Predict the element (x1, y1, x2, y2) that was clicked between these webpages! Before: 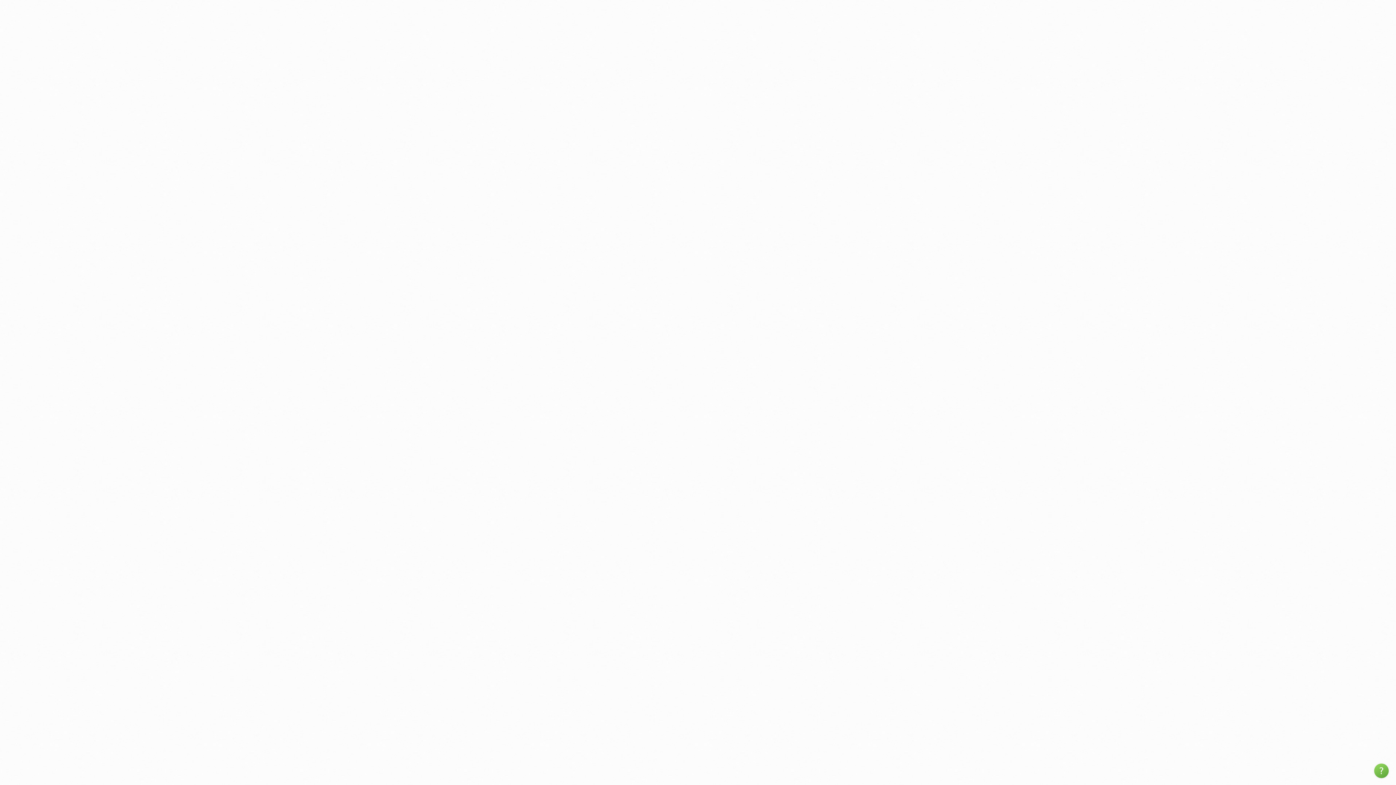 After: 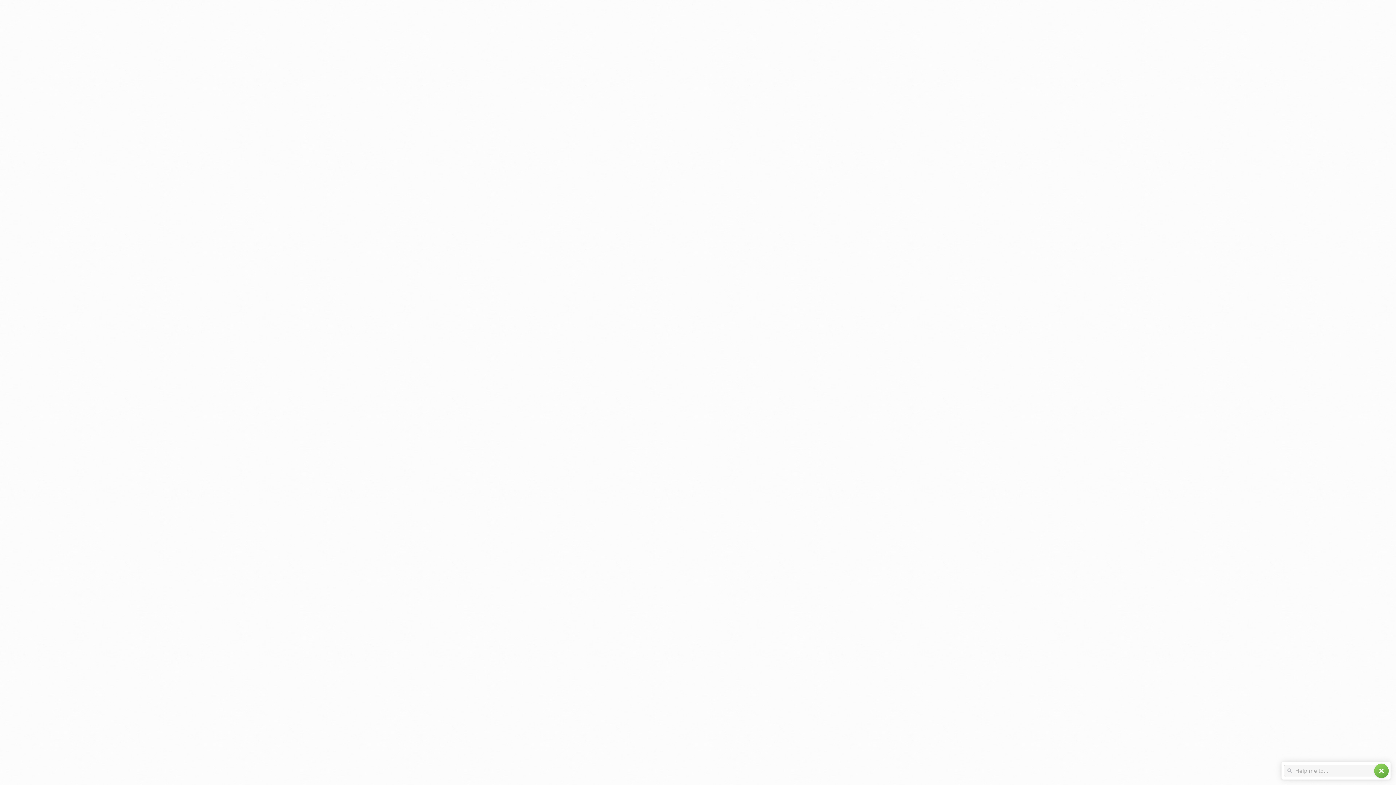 Action: label: help bbox: (1374, 764, 1389, 778)